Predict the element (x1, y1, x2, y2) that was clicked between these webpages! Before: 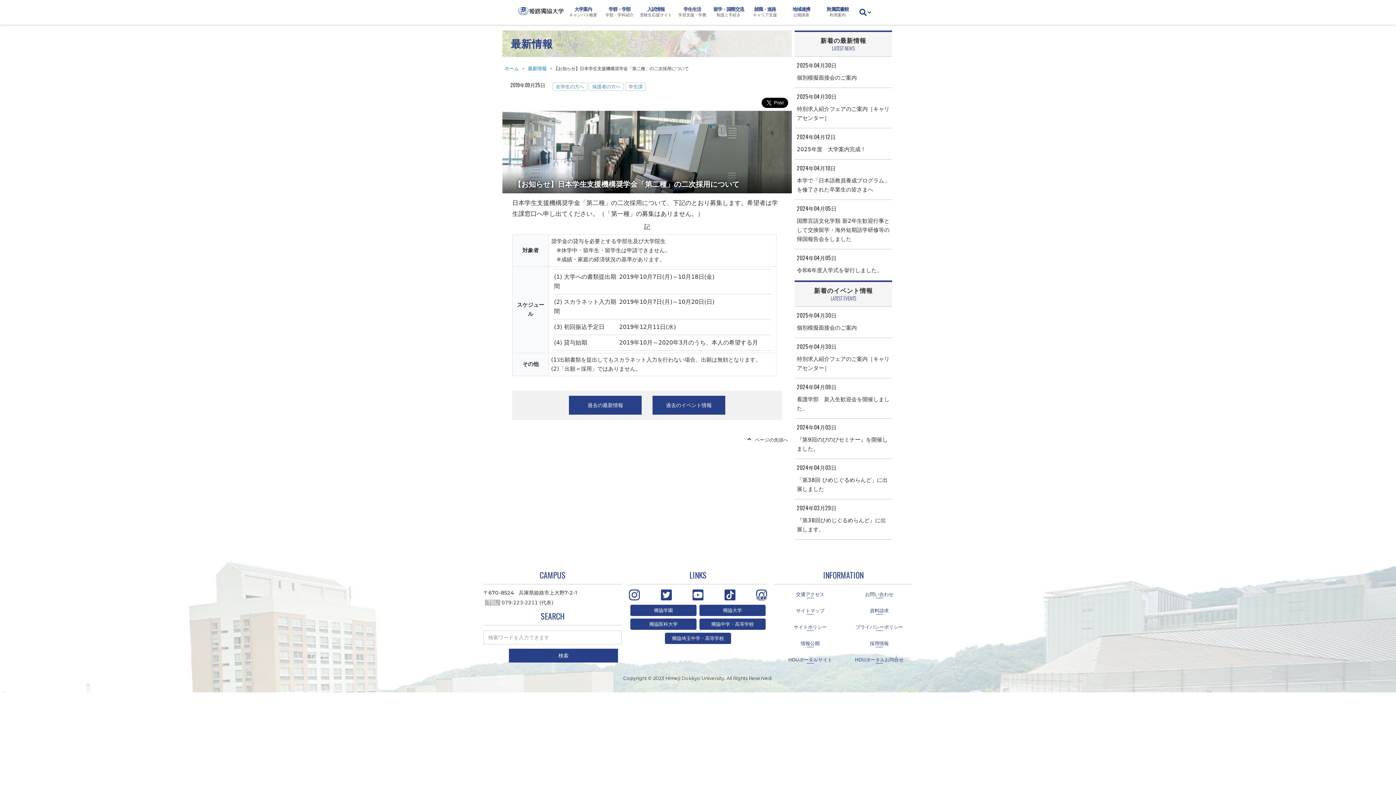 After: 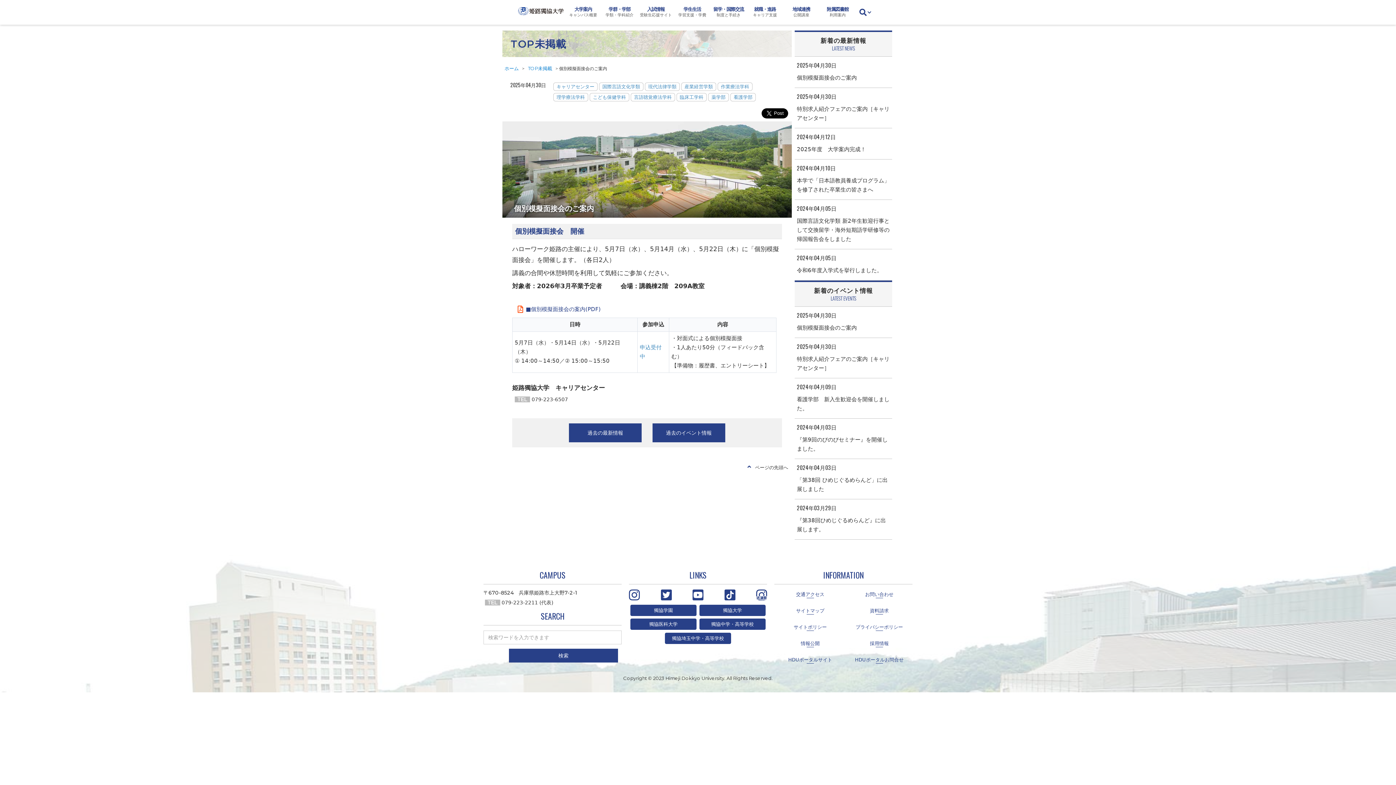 Action: label: 2025年04月30日

個別模擬面接会のご案内 bbox: (794, 306, 892, 338)